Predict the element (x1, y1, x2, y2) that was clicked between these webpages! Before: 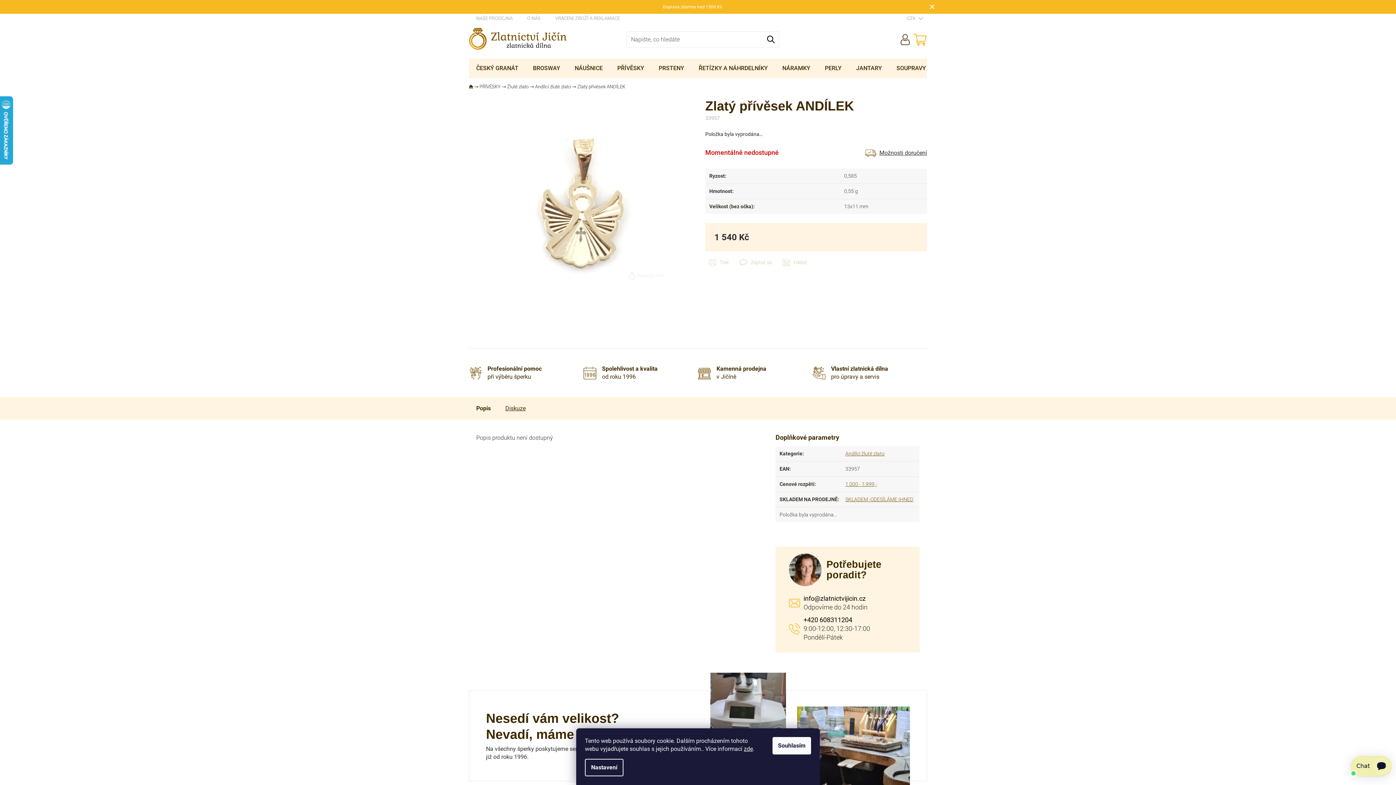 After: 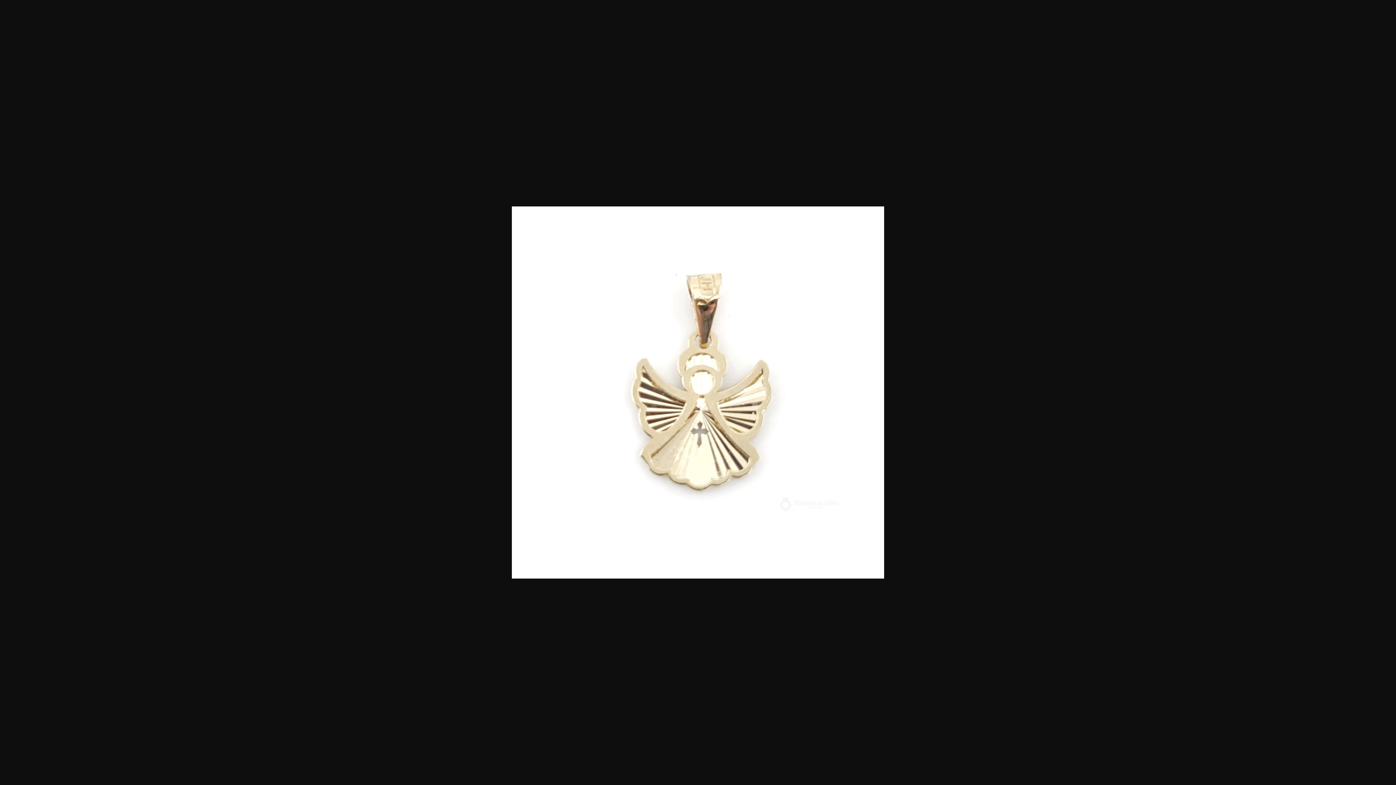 Action: bbox: (469, 206, 690, 212)